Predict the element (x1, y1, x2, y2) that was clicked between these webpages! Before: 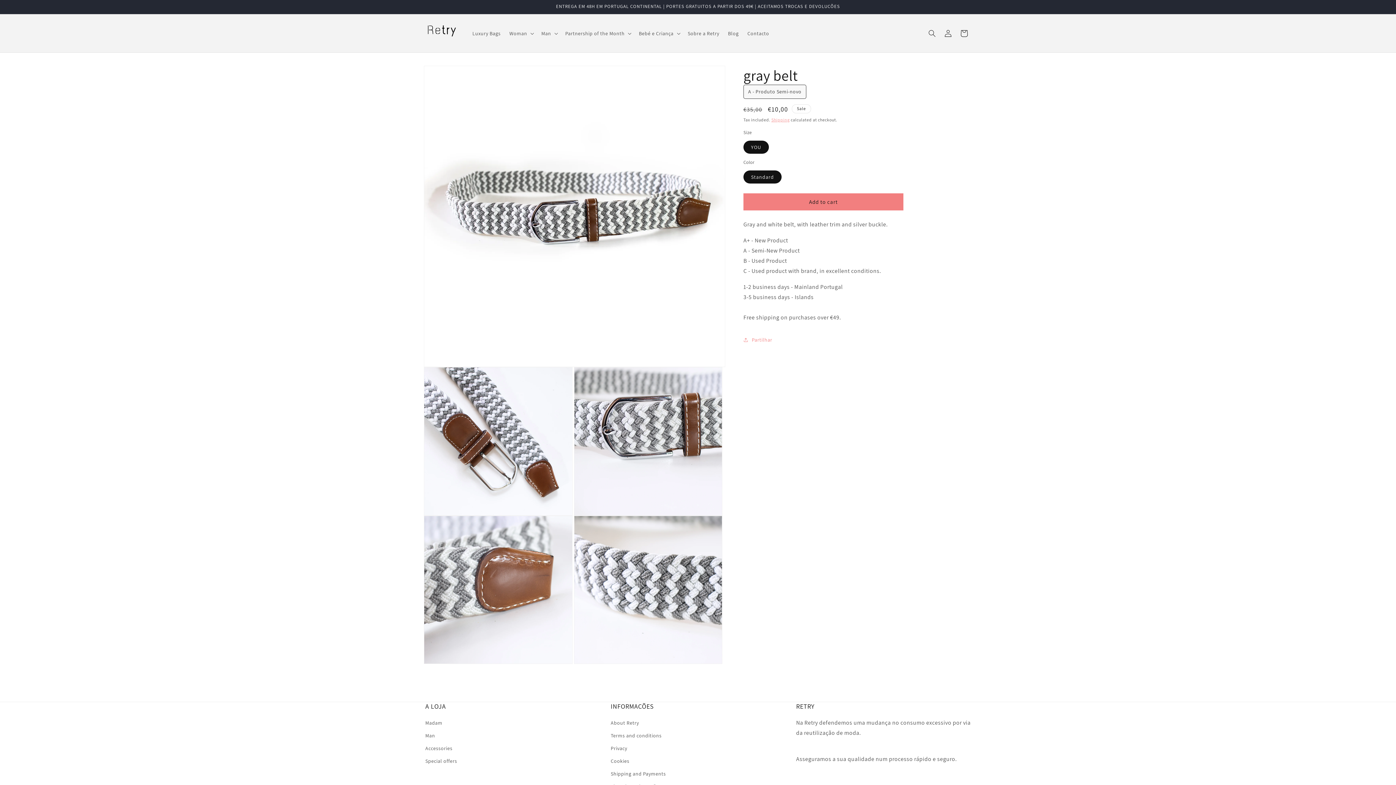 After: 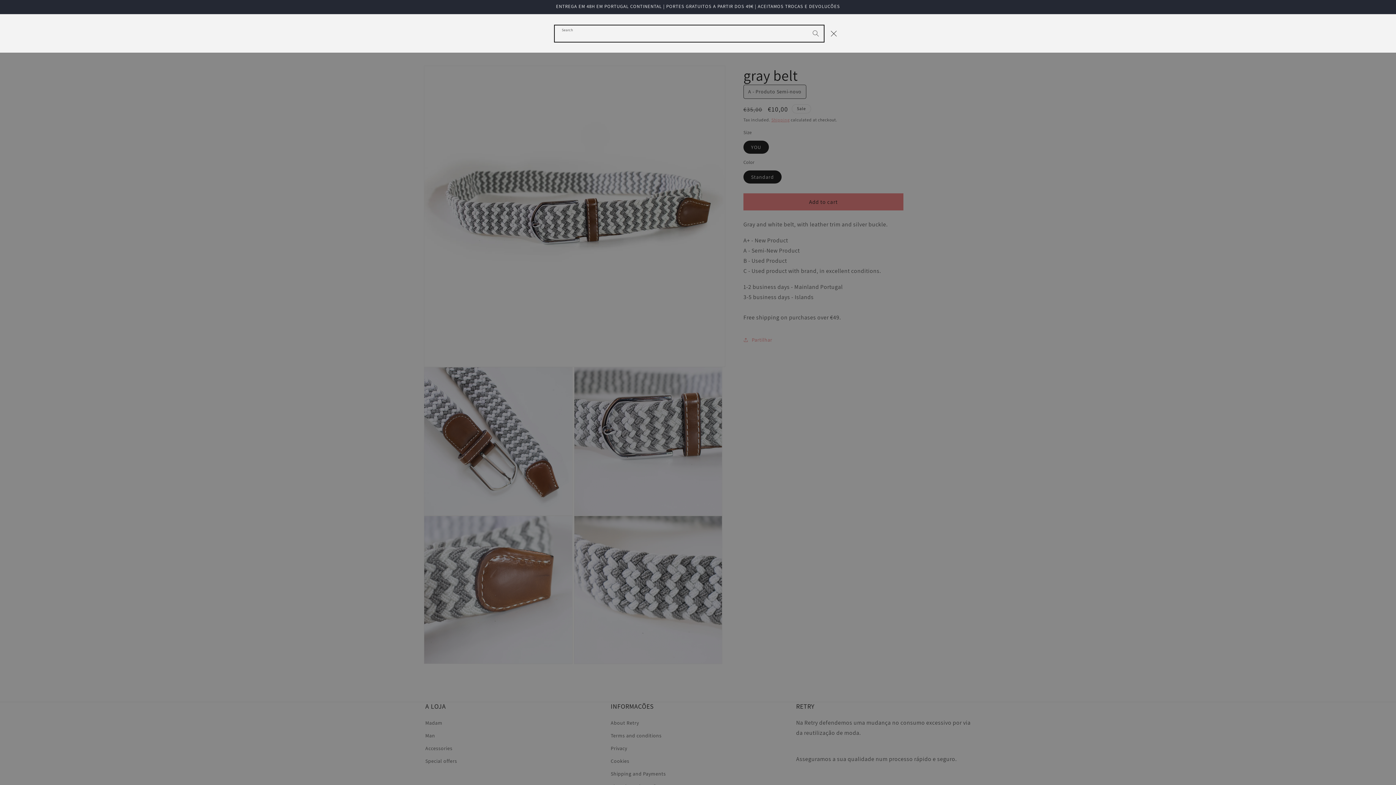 Action: bbox: (924, 25, 940, 41) label: Search